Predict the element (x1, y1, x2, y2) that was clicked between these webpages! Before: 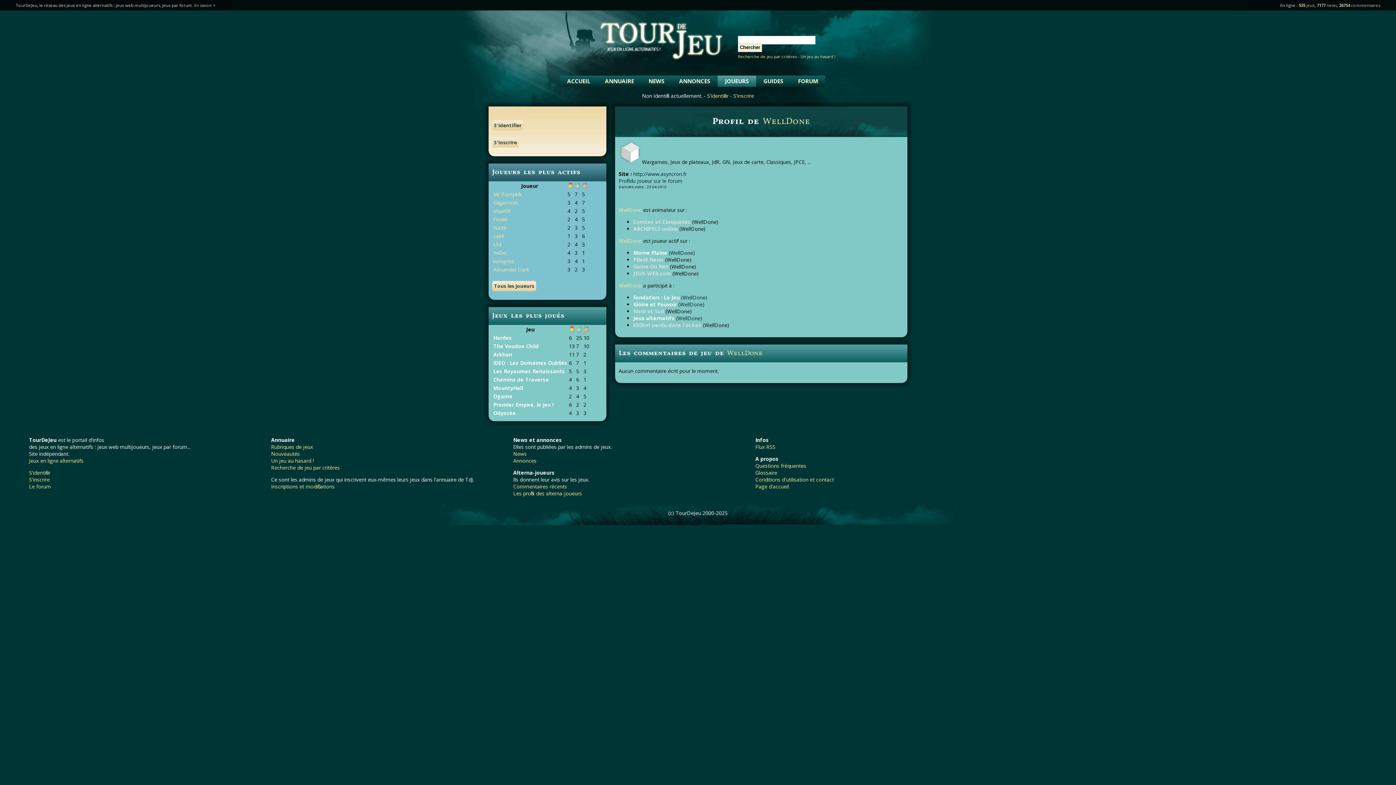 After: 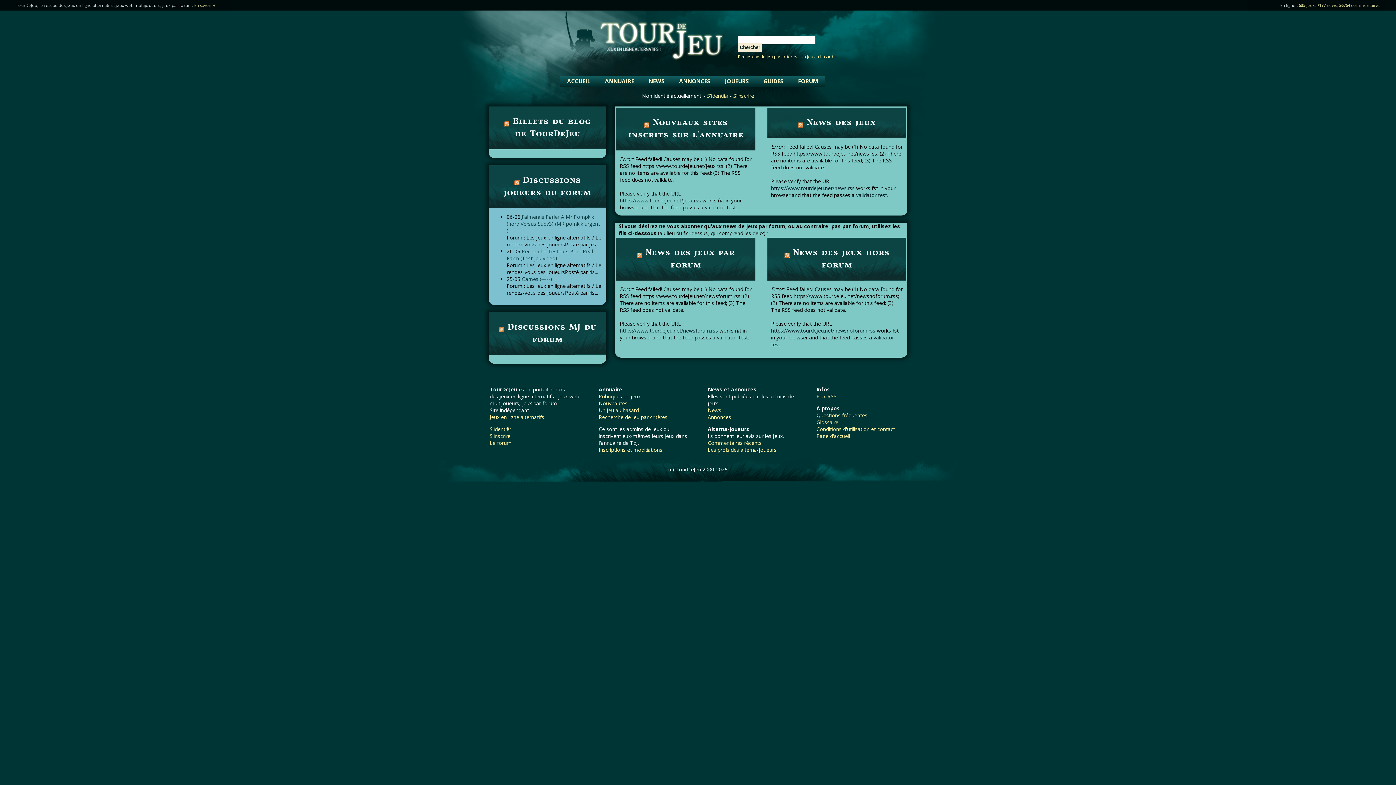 Action: label: Flux RSS bbox: (755, 443, 775, 450)